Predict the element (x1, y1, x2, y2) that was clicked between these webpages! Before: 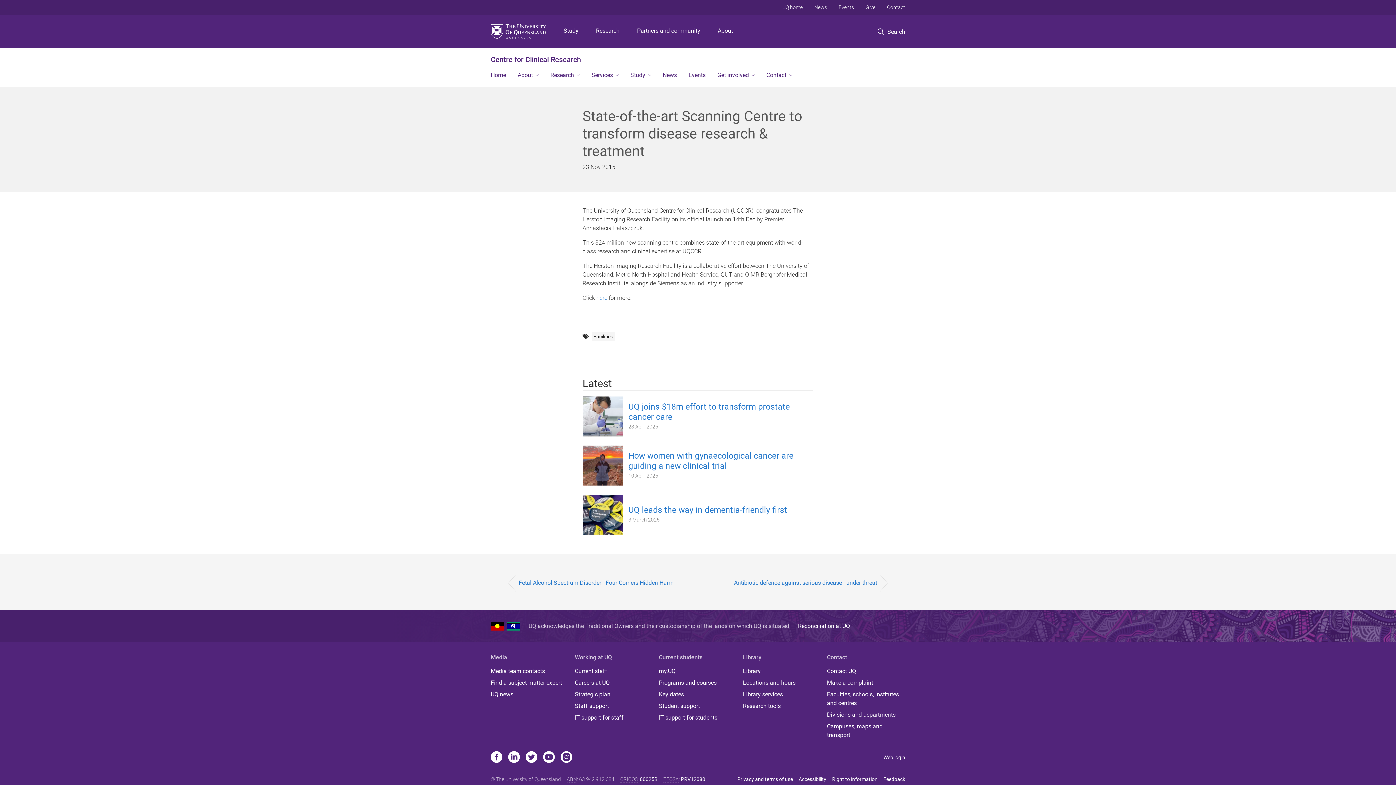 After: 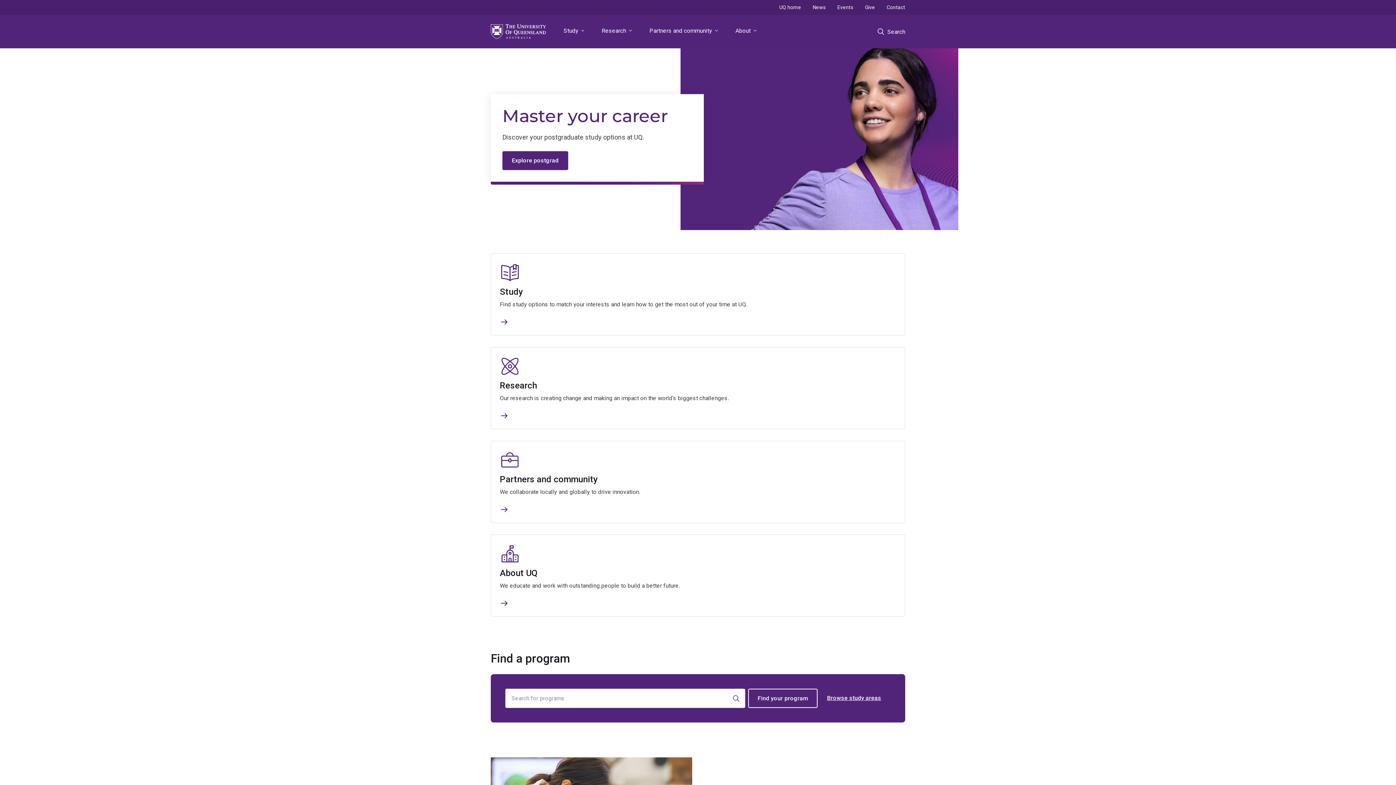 Action: bbox: (490, 18, 546, 44)